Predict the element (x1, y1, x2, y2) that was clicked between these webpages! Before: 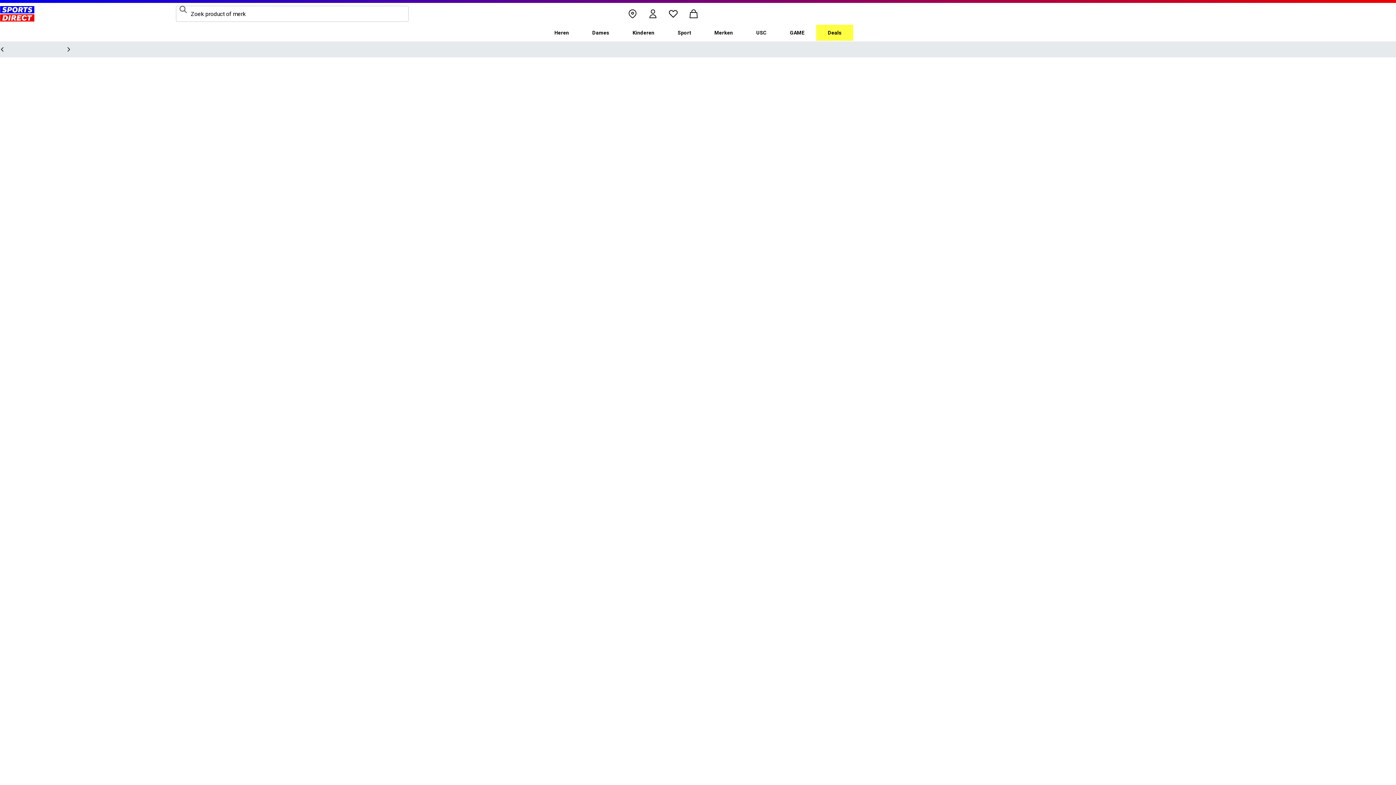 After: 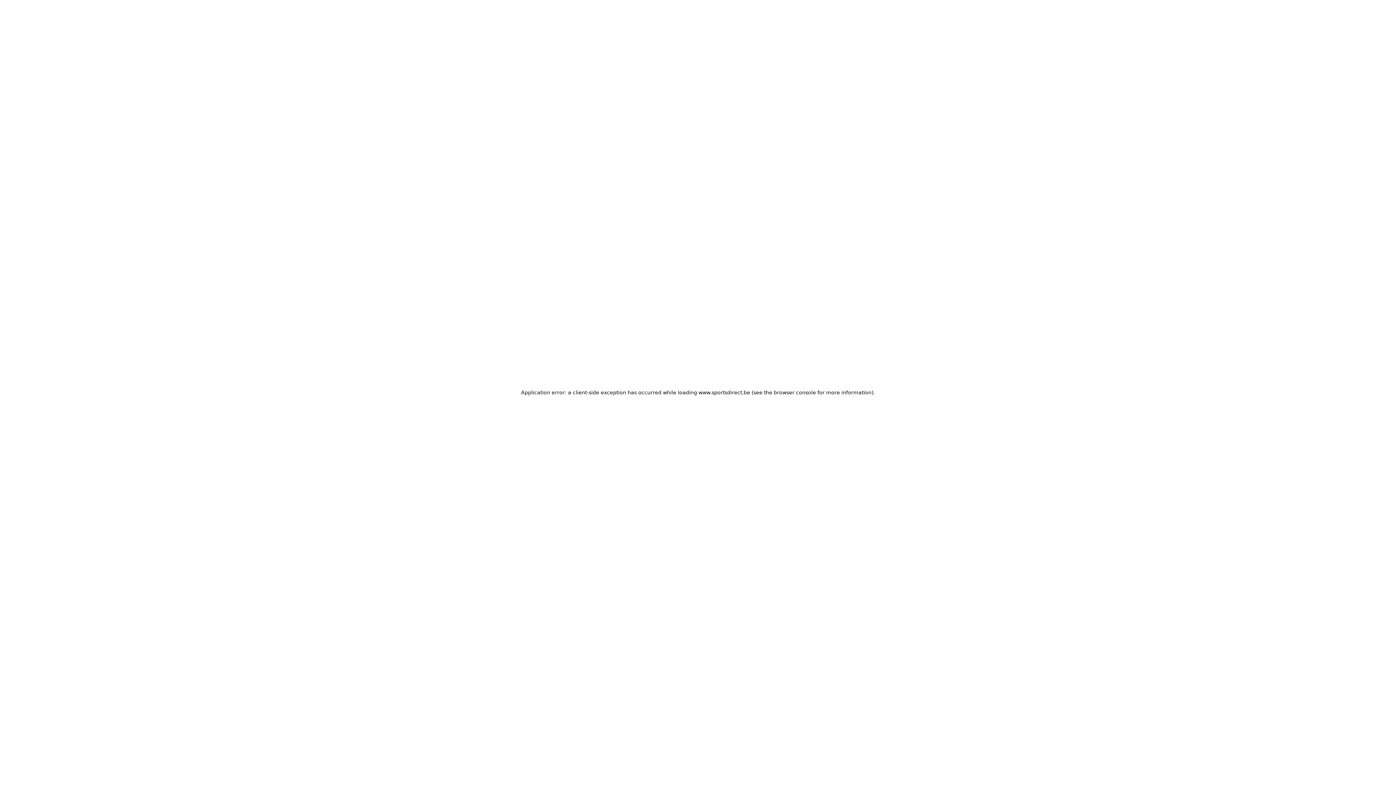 Action: label: knop opslaan bbox: (622, 3, 642, 24)